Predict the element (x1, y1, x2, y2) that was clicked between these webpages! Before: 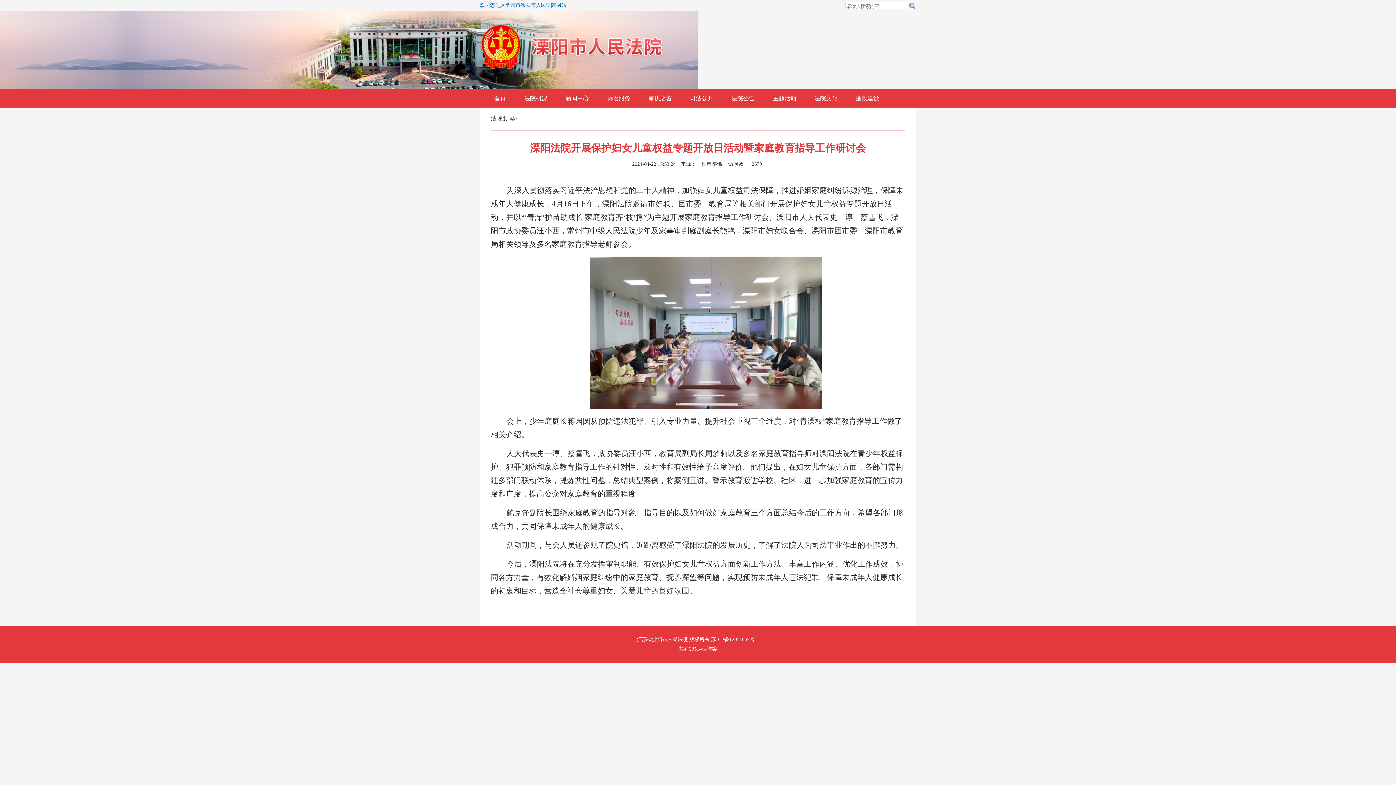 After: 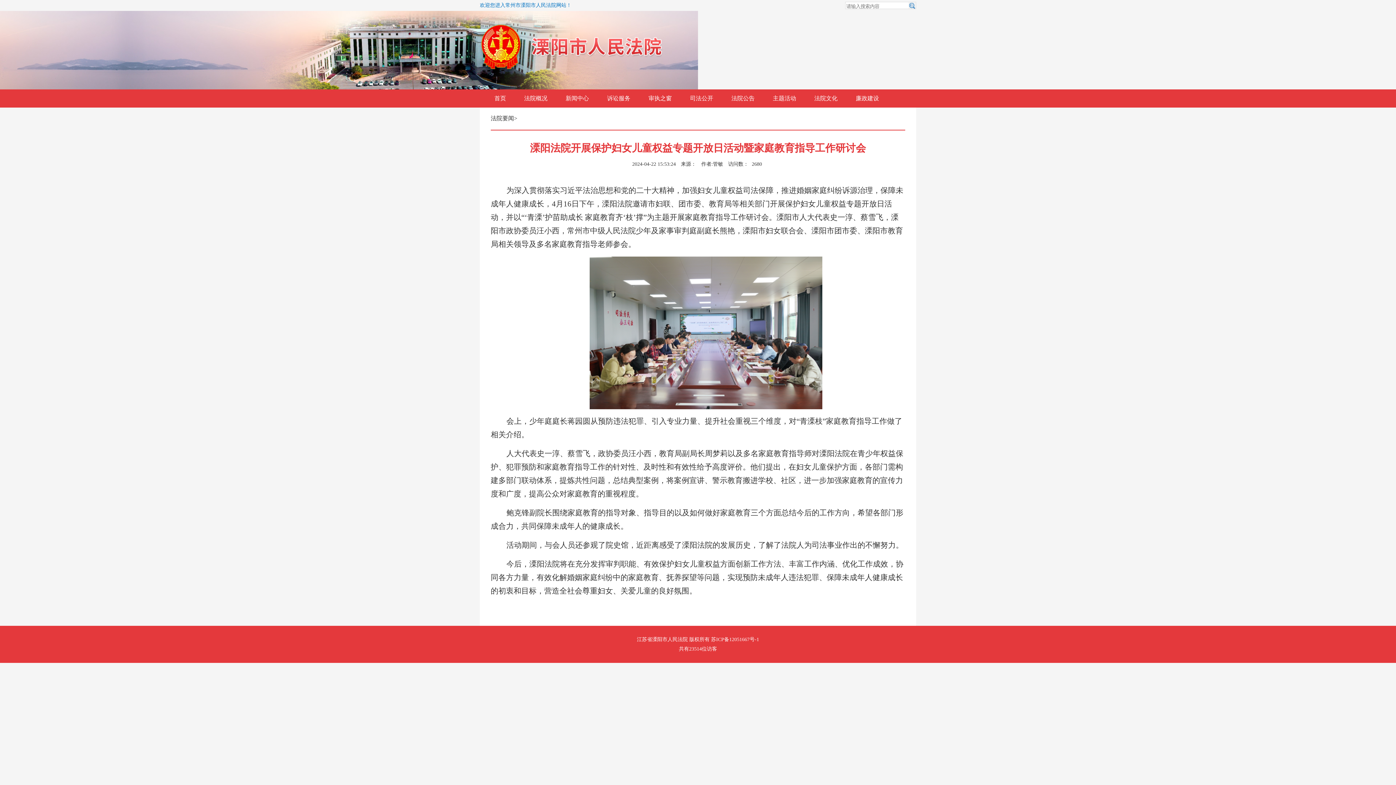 Action: bbox: (515, 89, 556, 107) label: 法院概况